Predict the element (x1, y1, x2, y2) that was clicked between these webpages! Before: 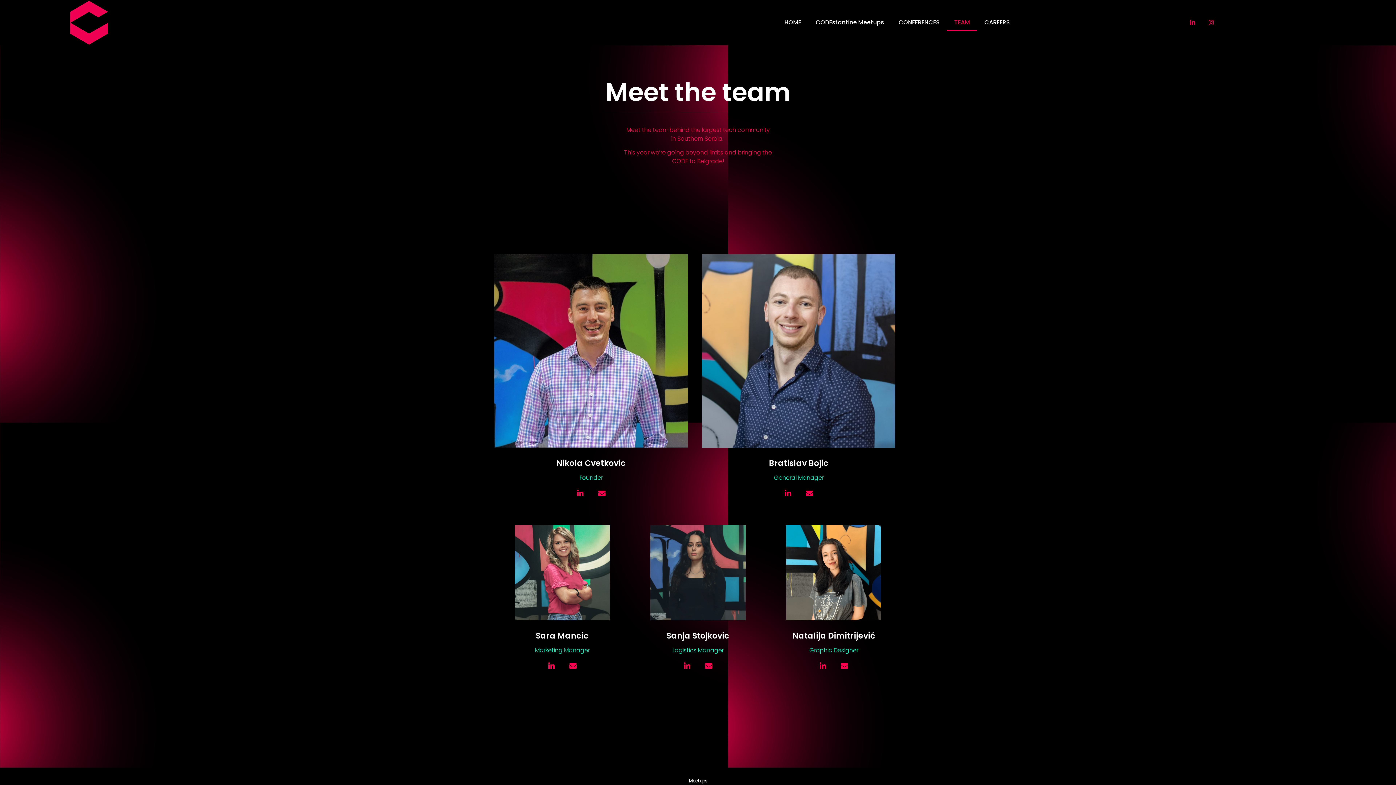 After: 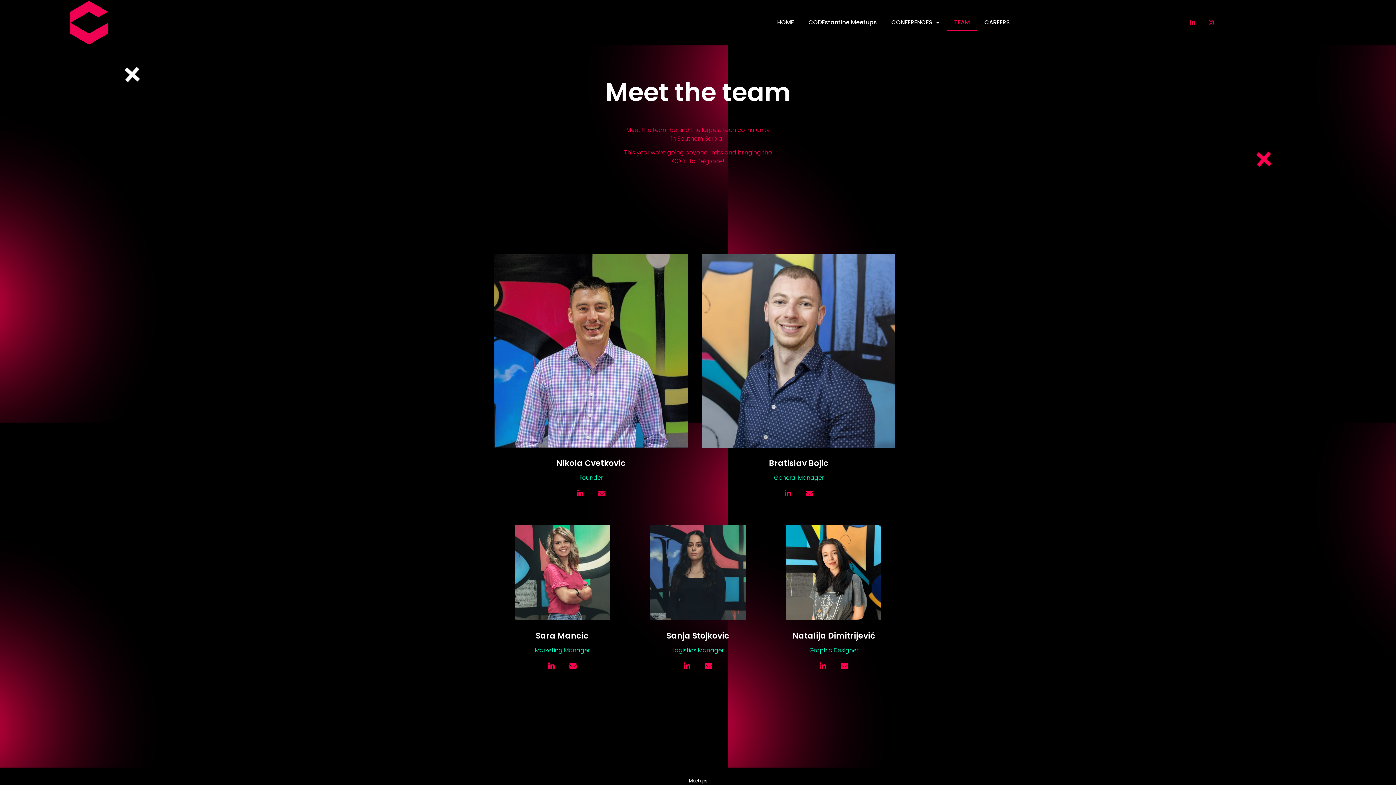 Action: bbox: (594, 486, 609, 501) label: Envelope